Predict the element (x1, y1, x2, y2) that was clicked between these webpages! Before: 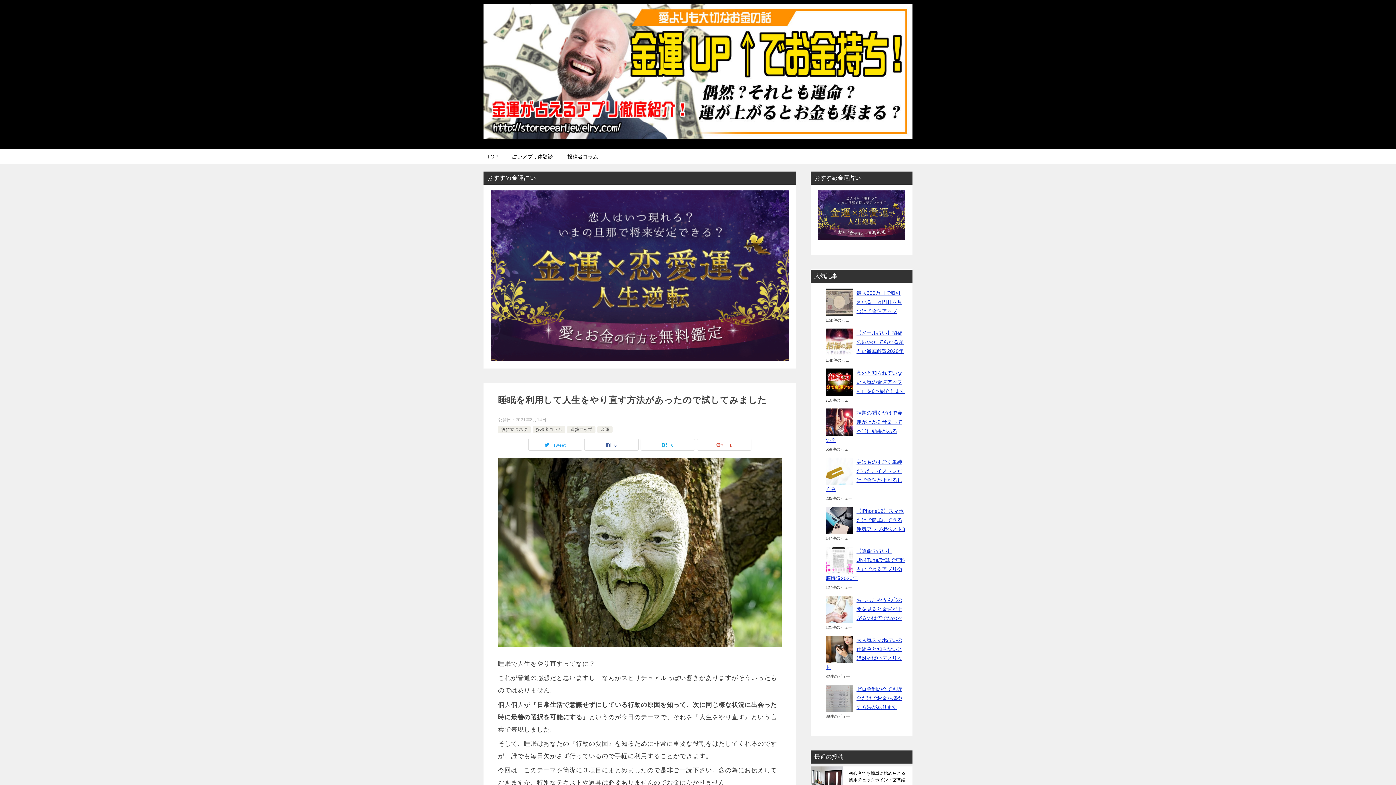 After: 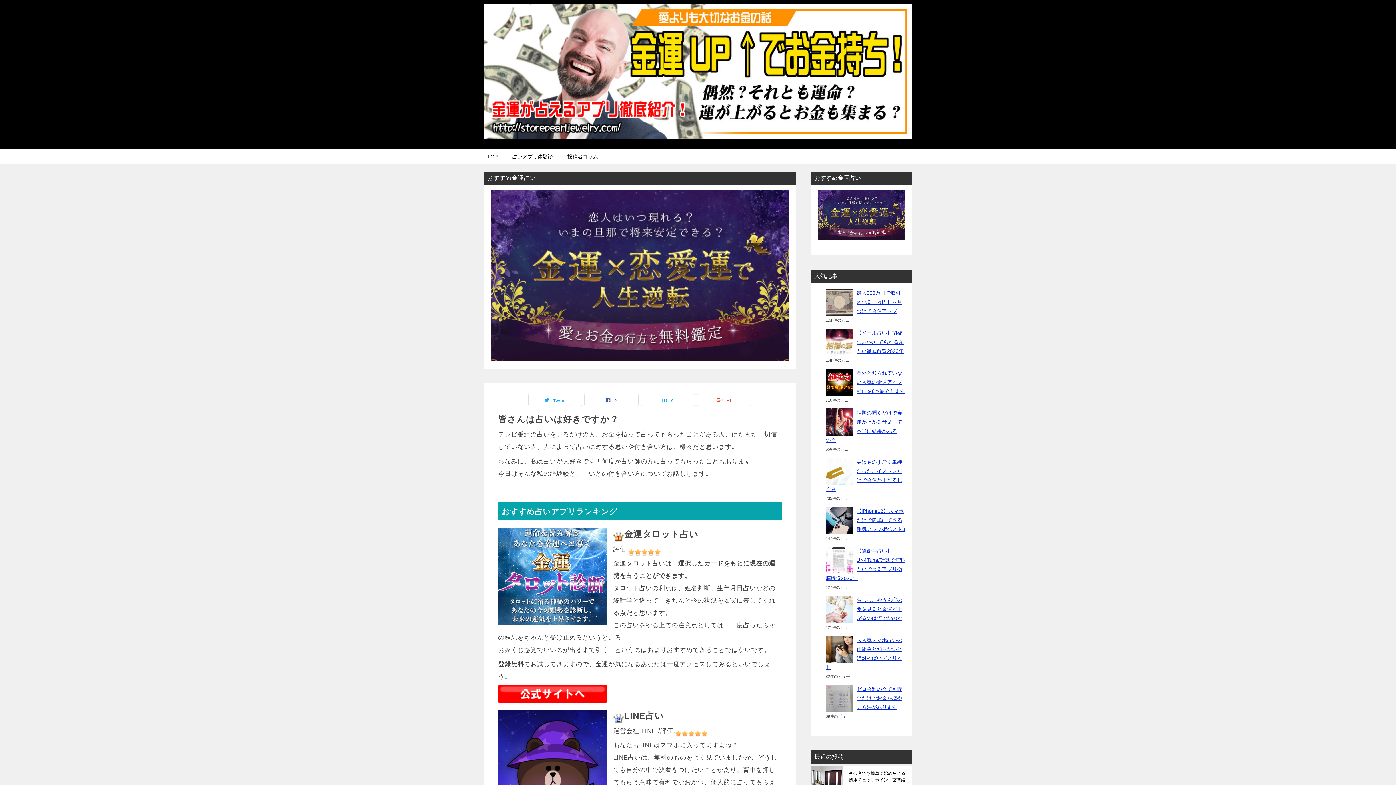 Action: bbox: (483, 124, 912, 136)